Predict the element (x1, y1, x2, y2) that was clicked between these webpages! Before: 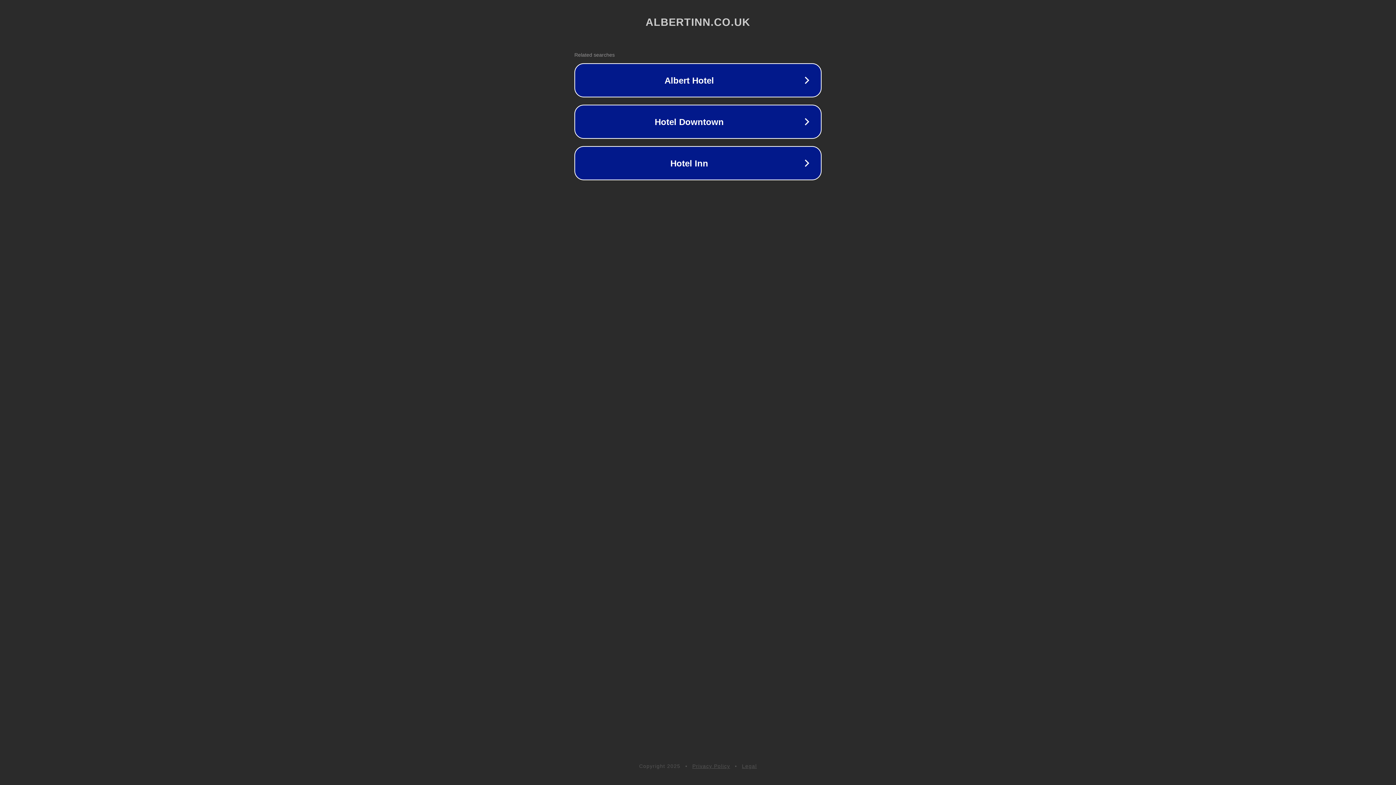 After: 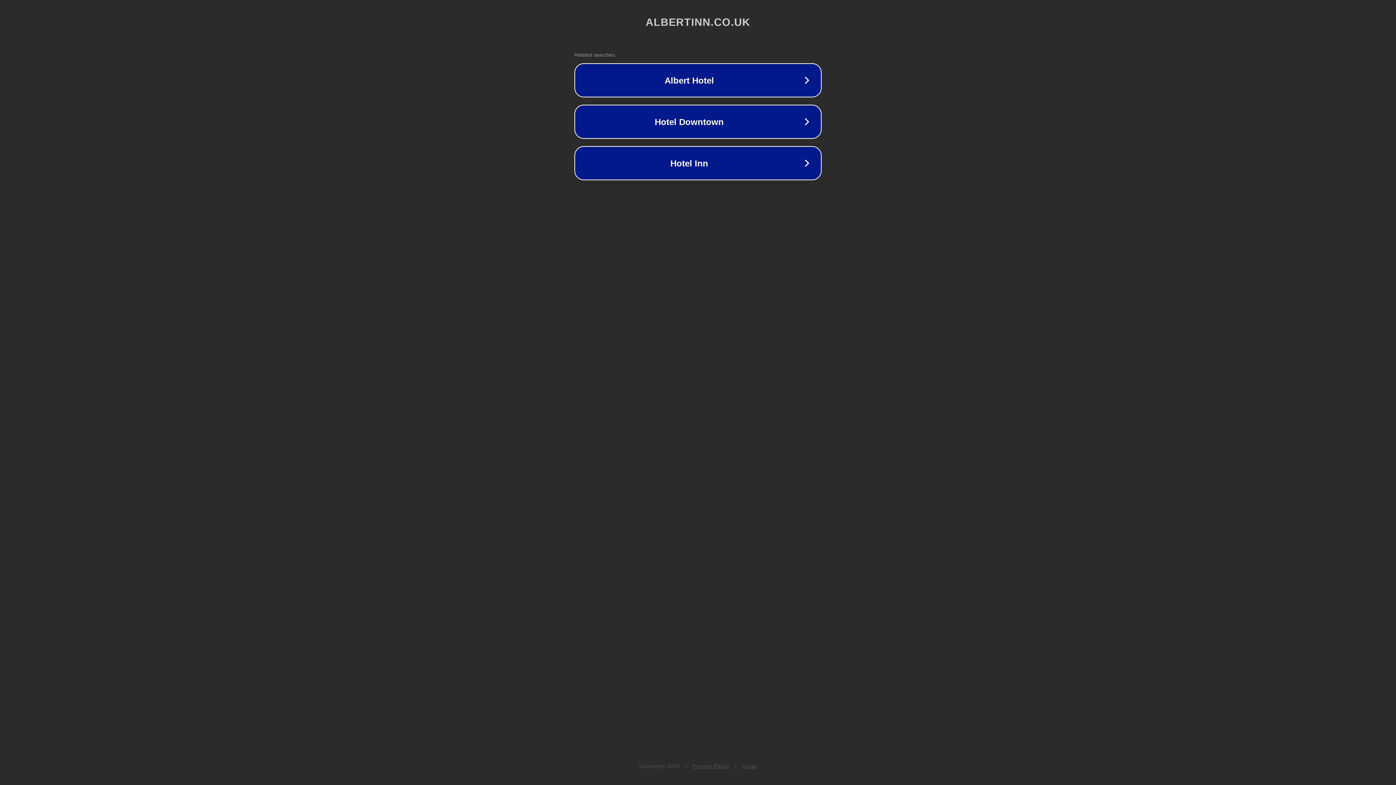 Action: label: Legal bbox: (742, 763, 757, 769)